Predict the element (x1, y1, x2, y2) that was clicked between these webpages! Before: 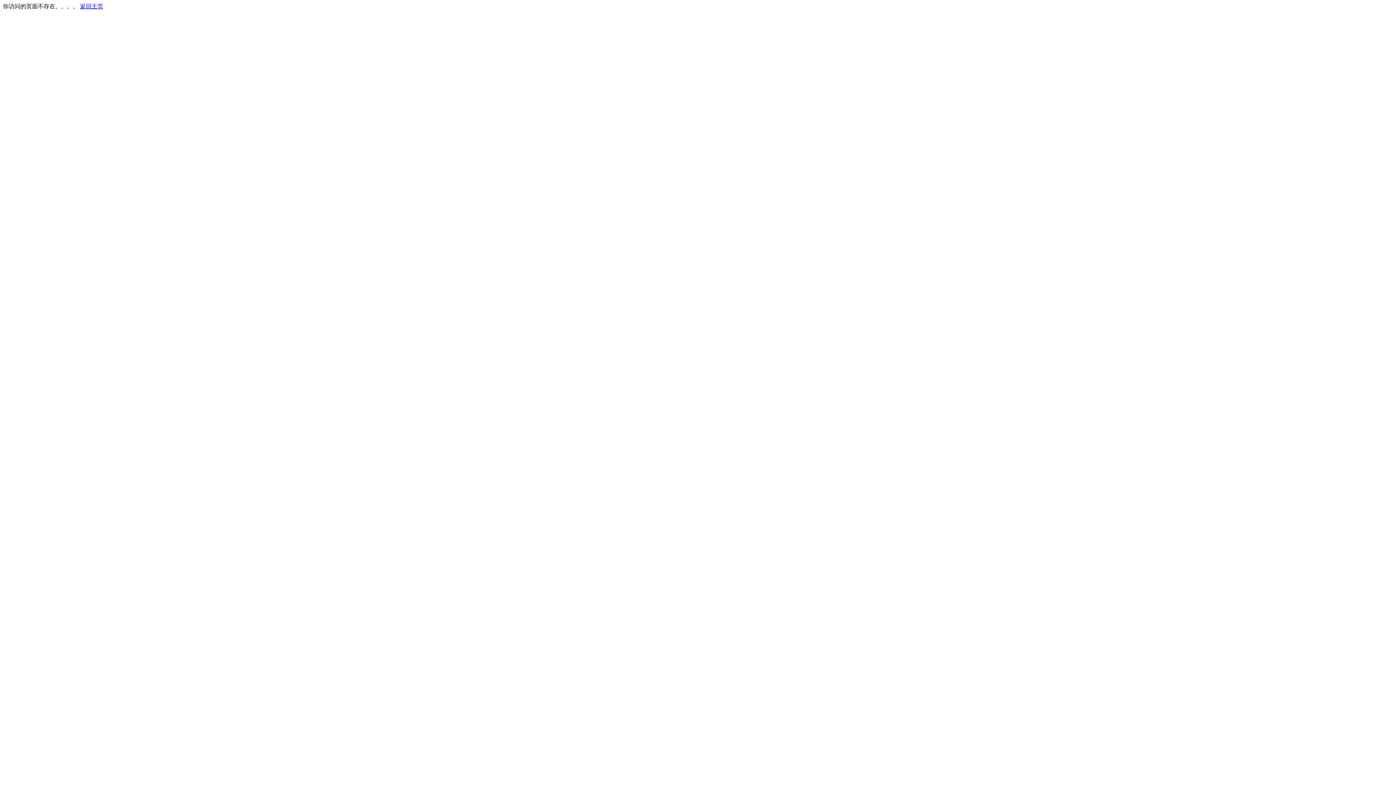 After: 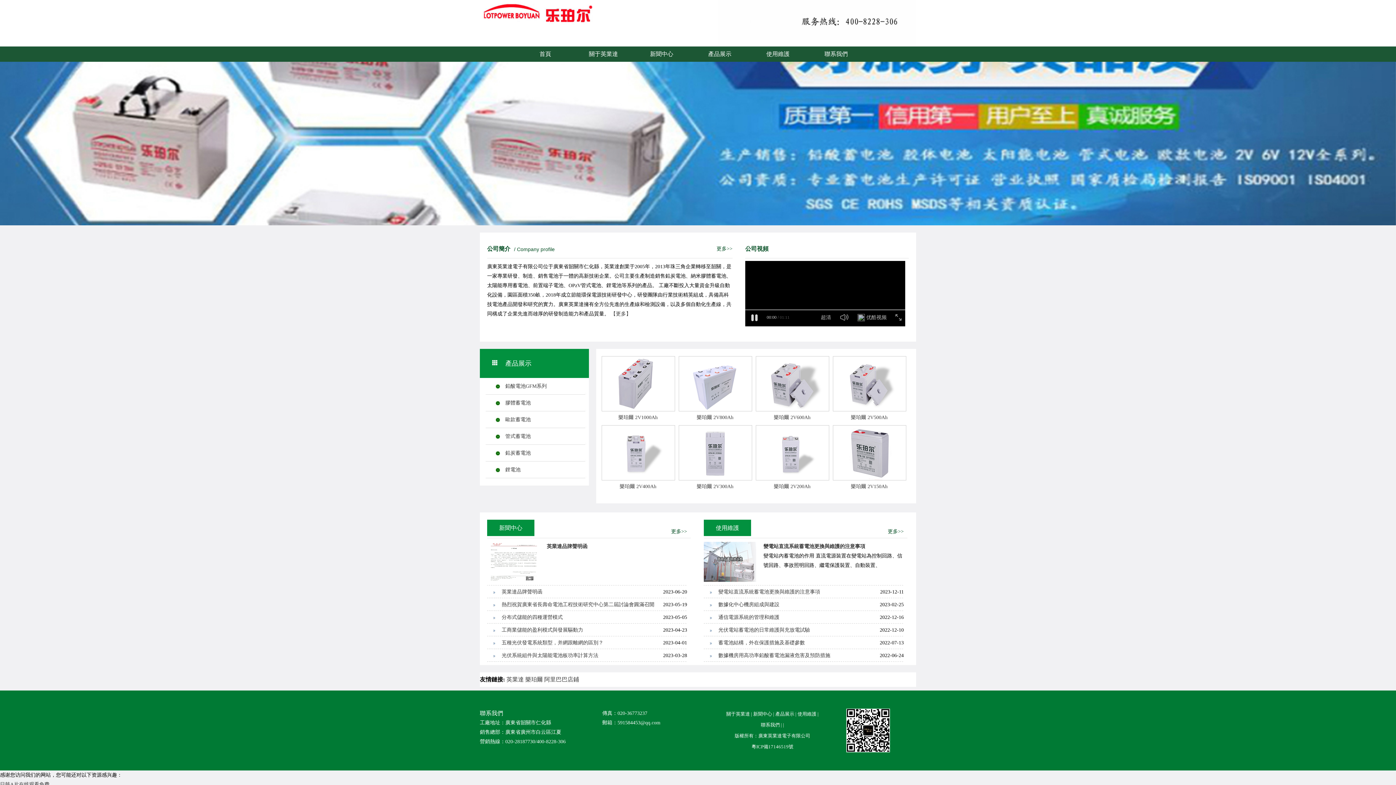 Action: bbox: (80, 3, 103, 9) label: 返回主页